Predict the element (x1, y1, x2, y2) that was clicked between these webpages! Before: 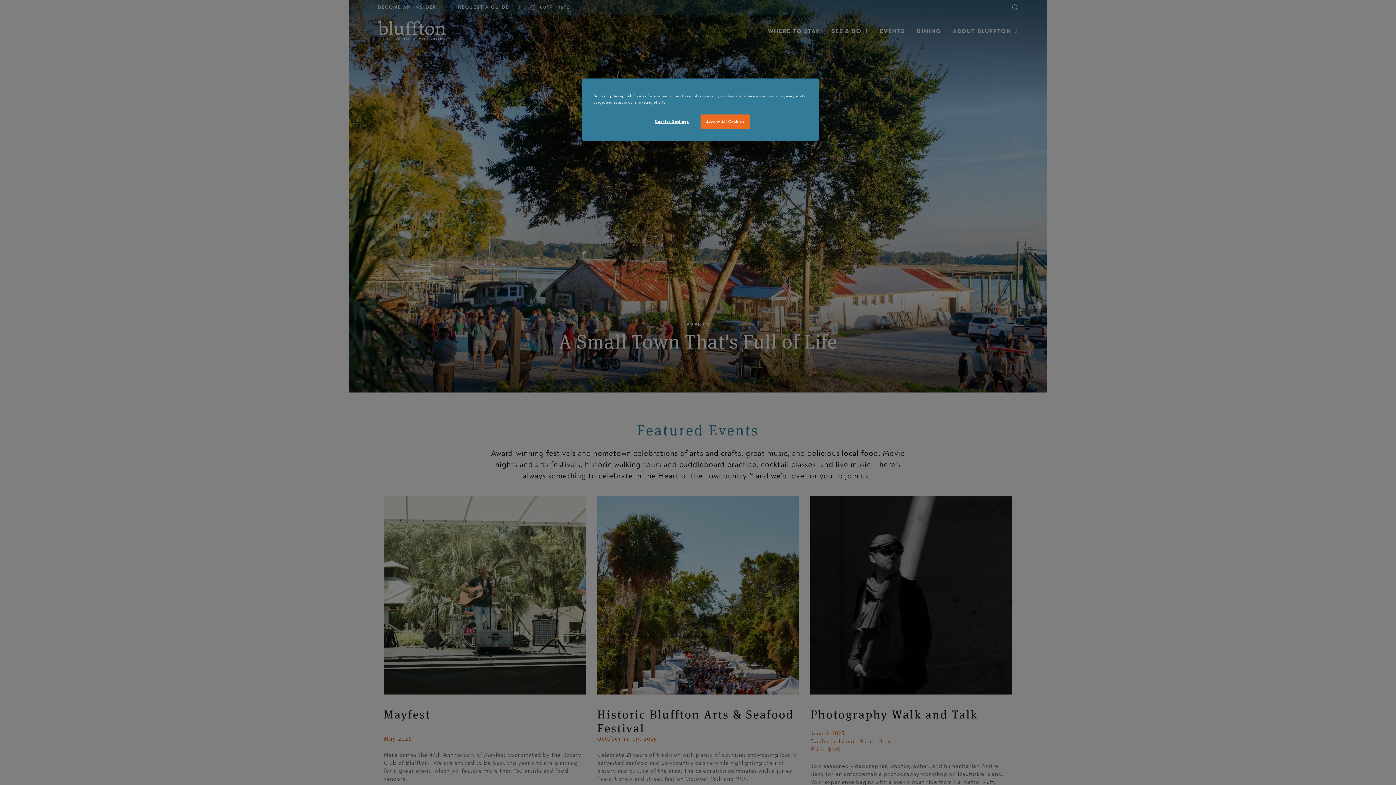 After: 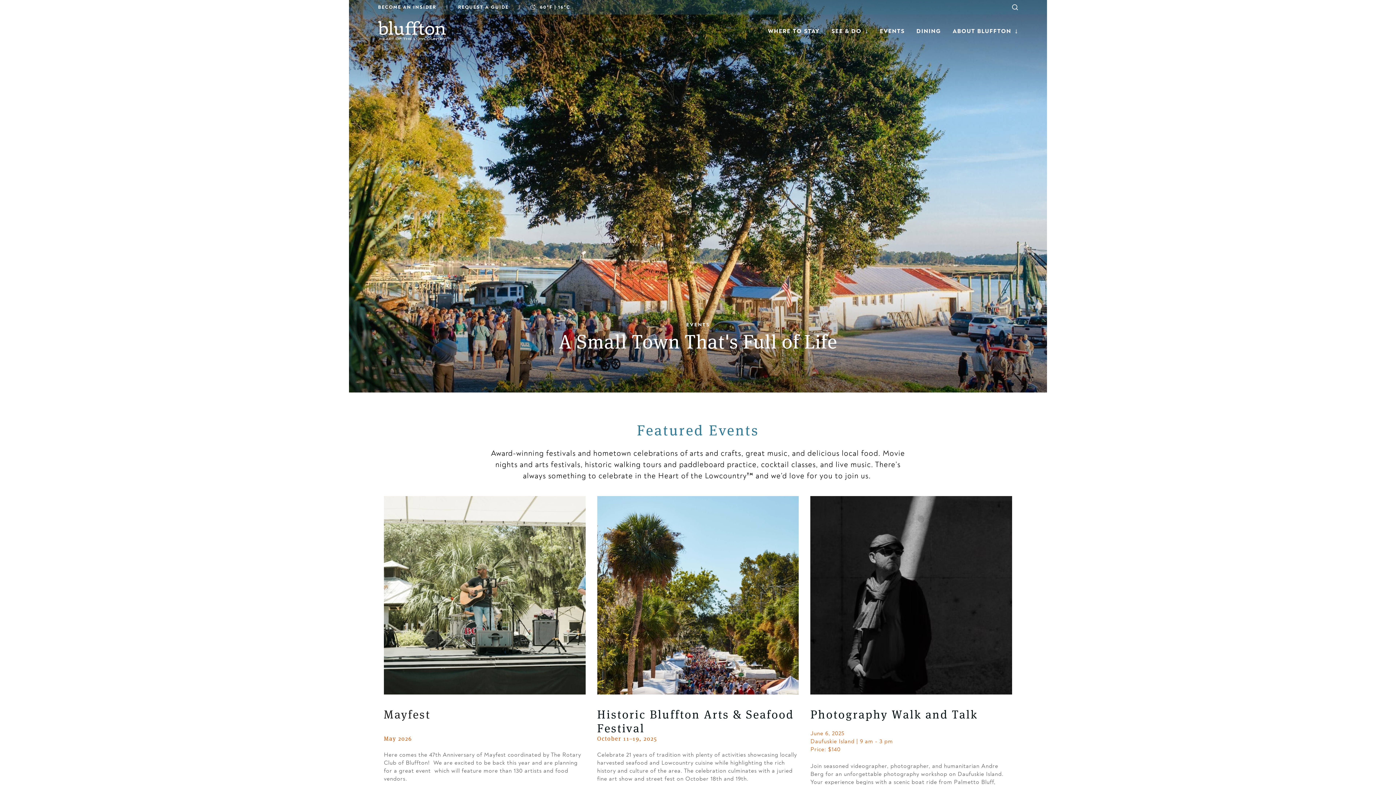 Action: bbox: (700, 114, 749, 129) label: Accept All Cookies